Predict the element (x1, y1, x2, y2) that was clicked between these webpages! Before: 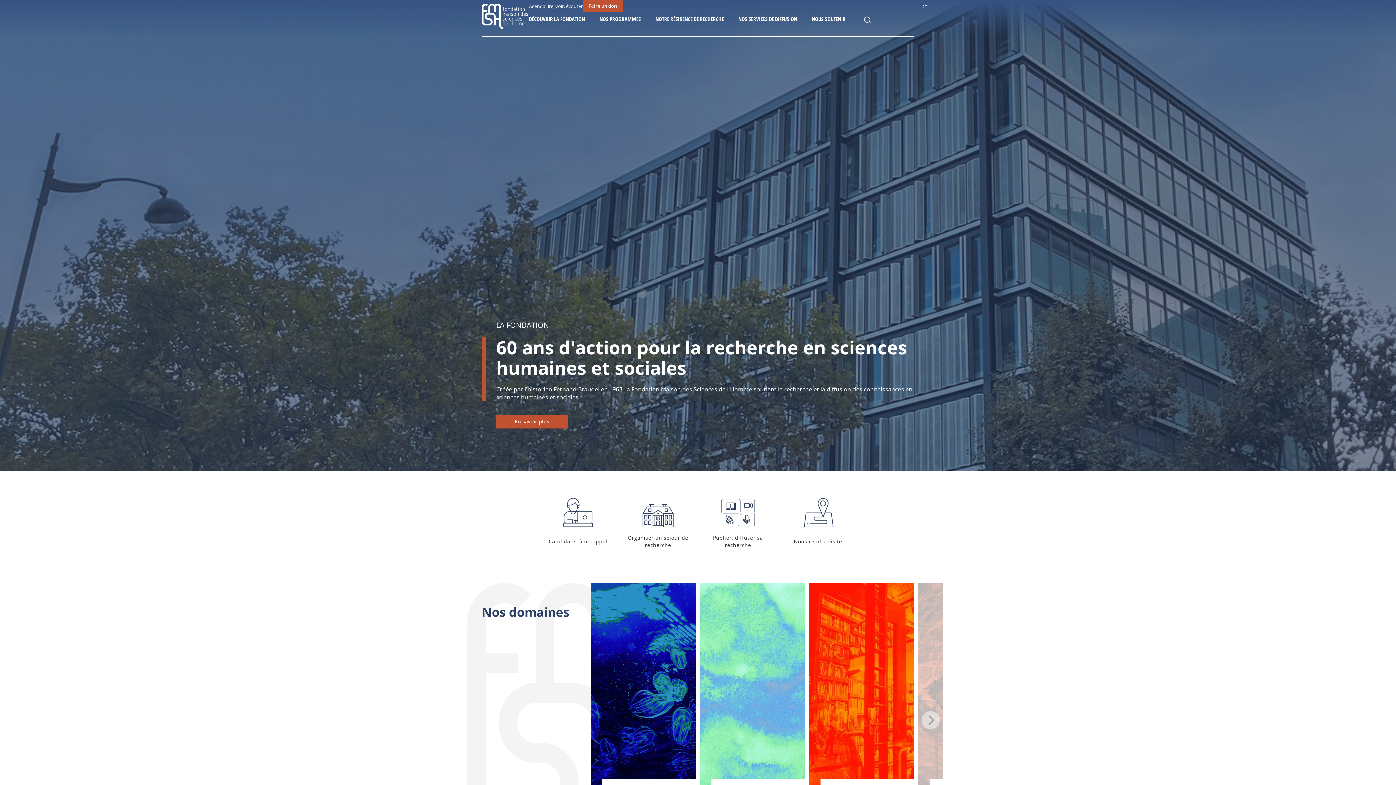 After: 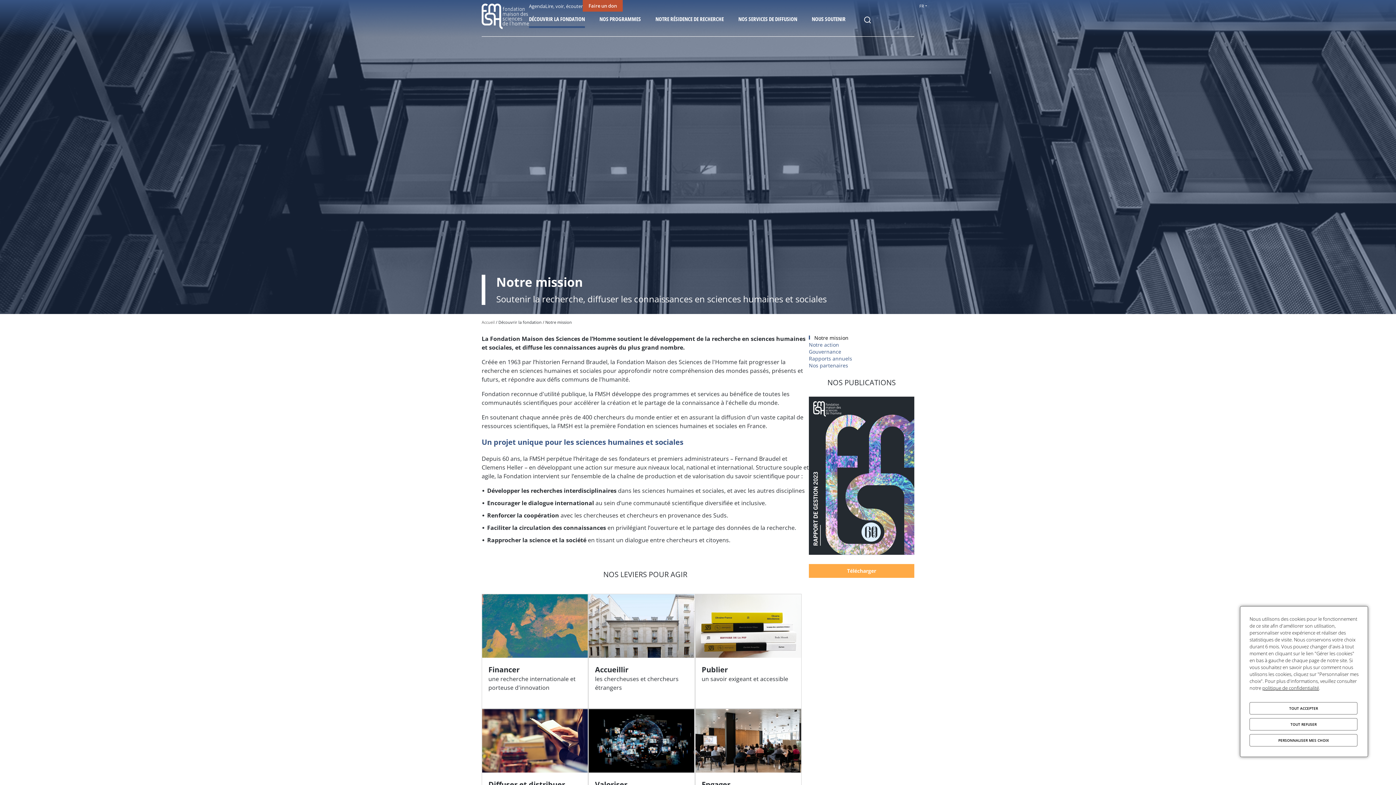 Action: label: En savoir plus bbox: (496, 414, 568, 428)